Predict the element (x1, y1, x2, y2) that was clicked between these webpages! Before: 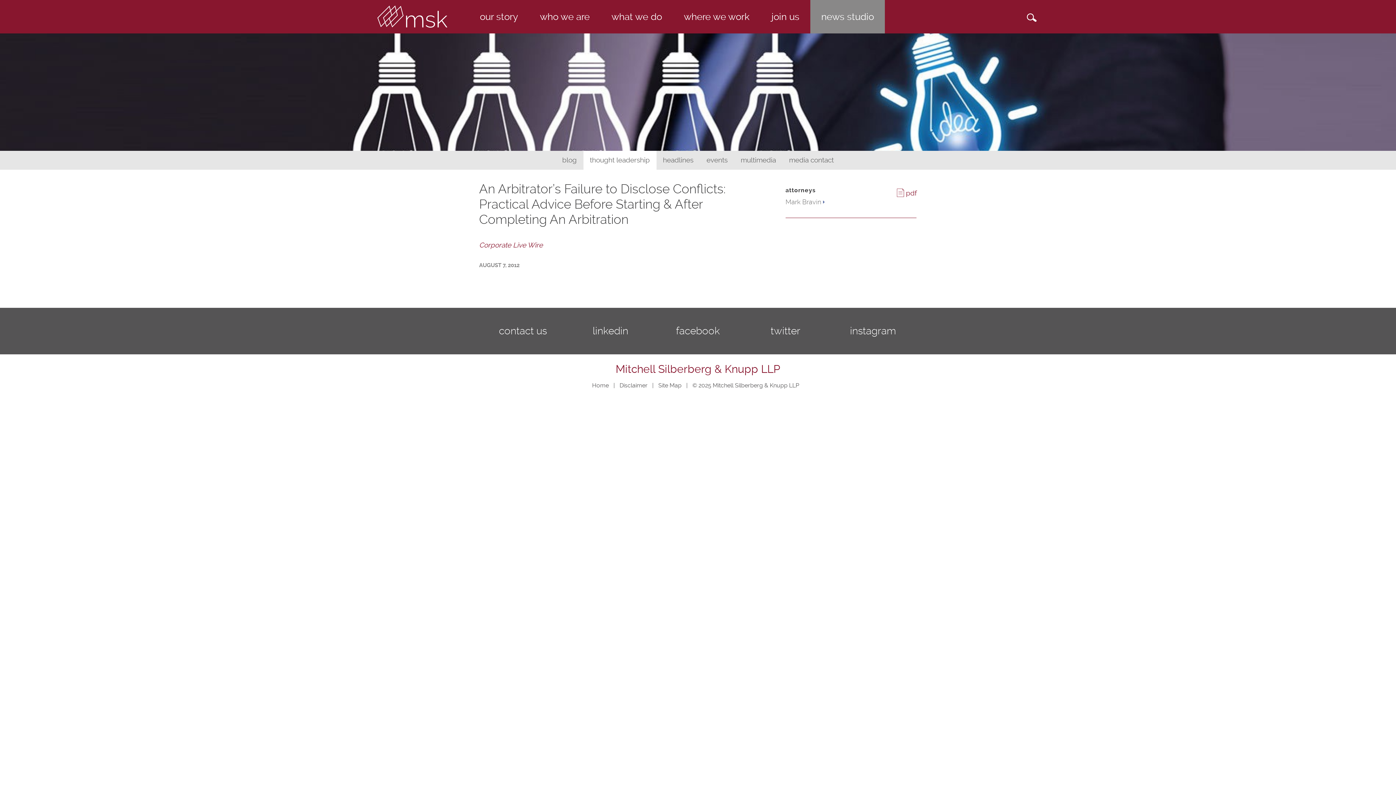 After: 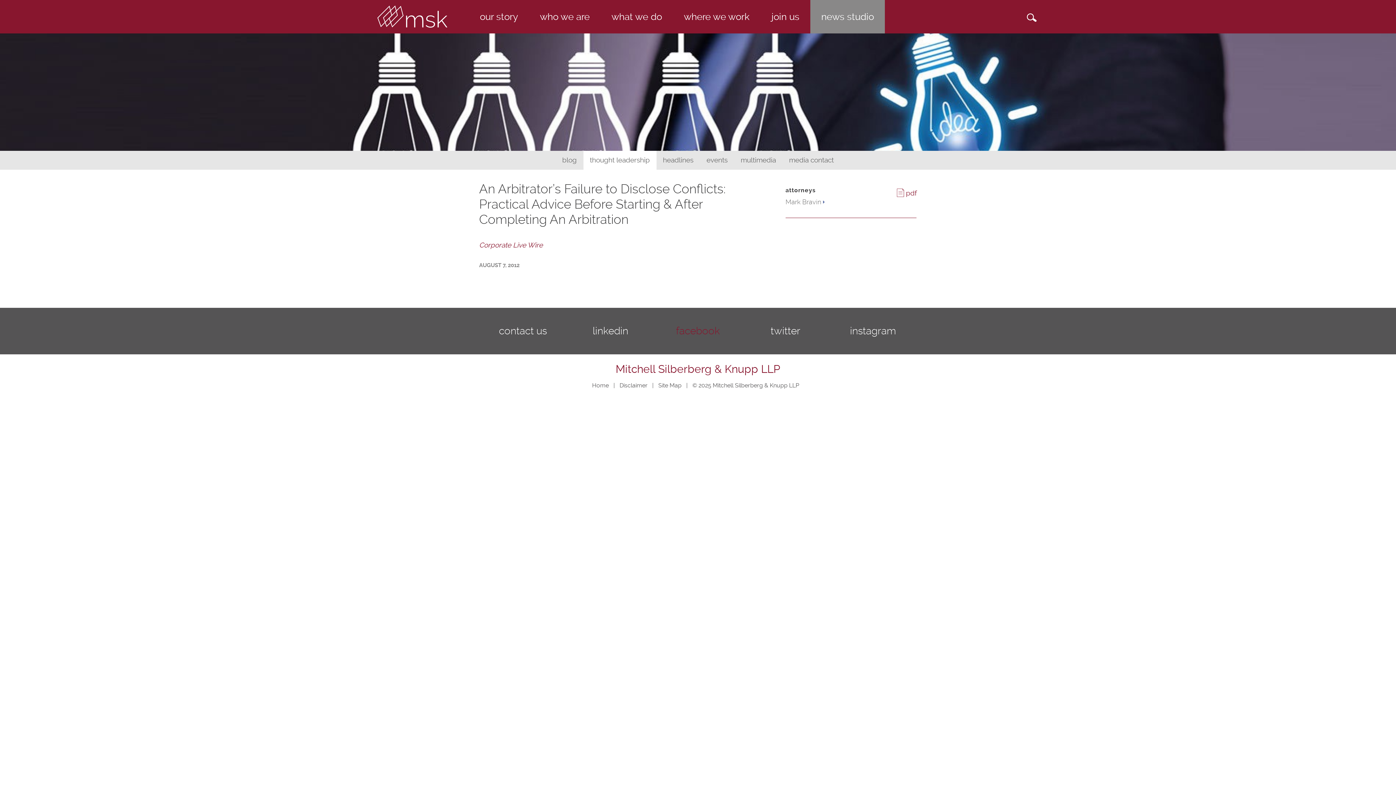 Action: bbox: (654, 312, 741, 349) label: facebook